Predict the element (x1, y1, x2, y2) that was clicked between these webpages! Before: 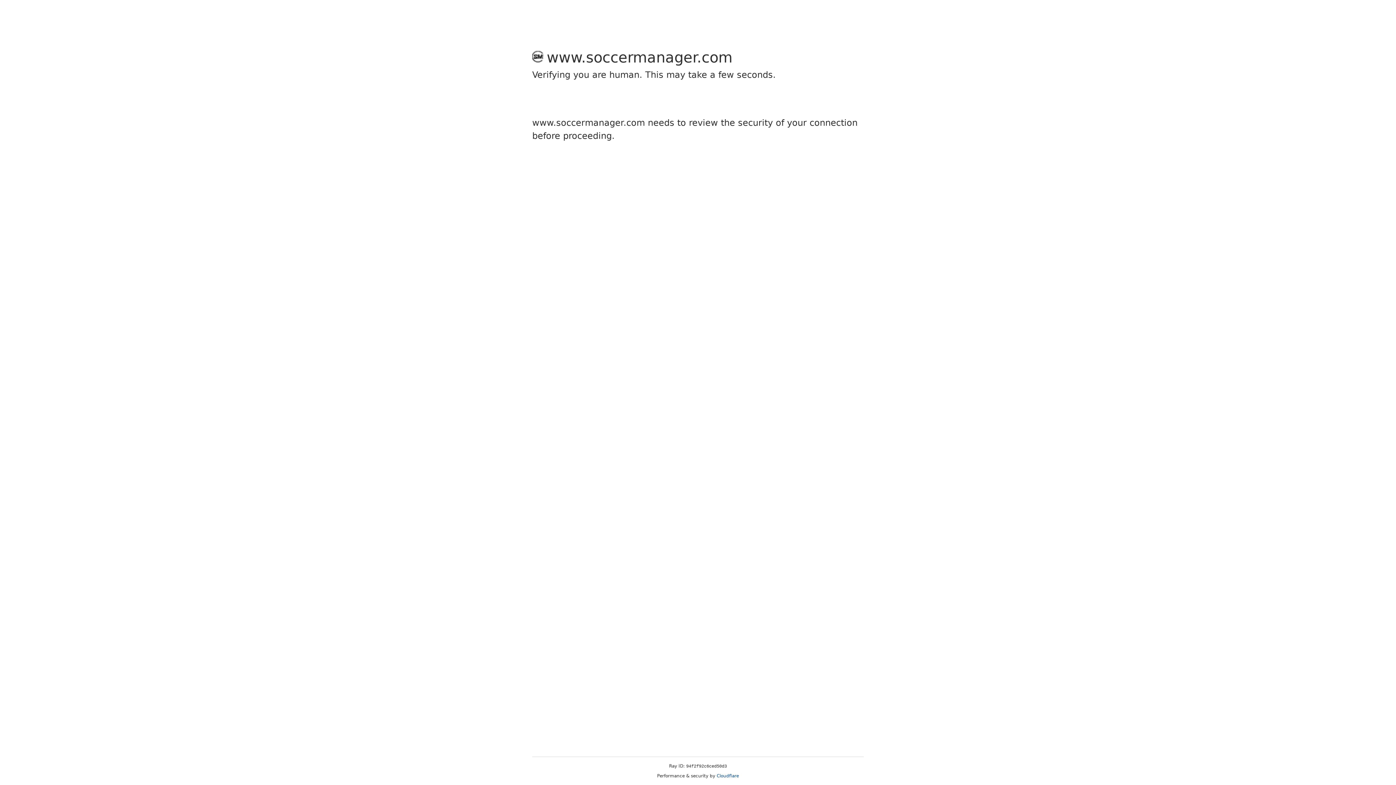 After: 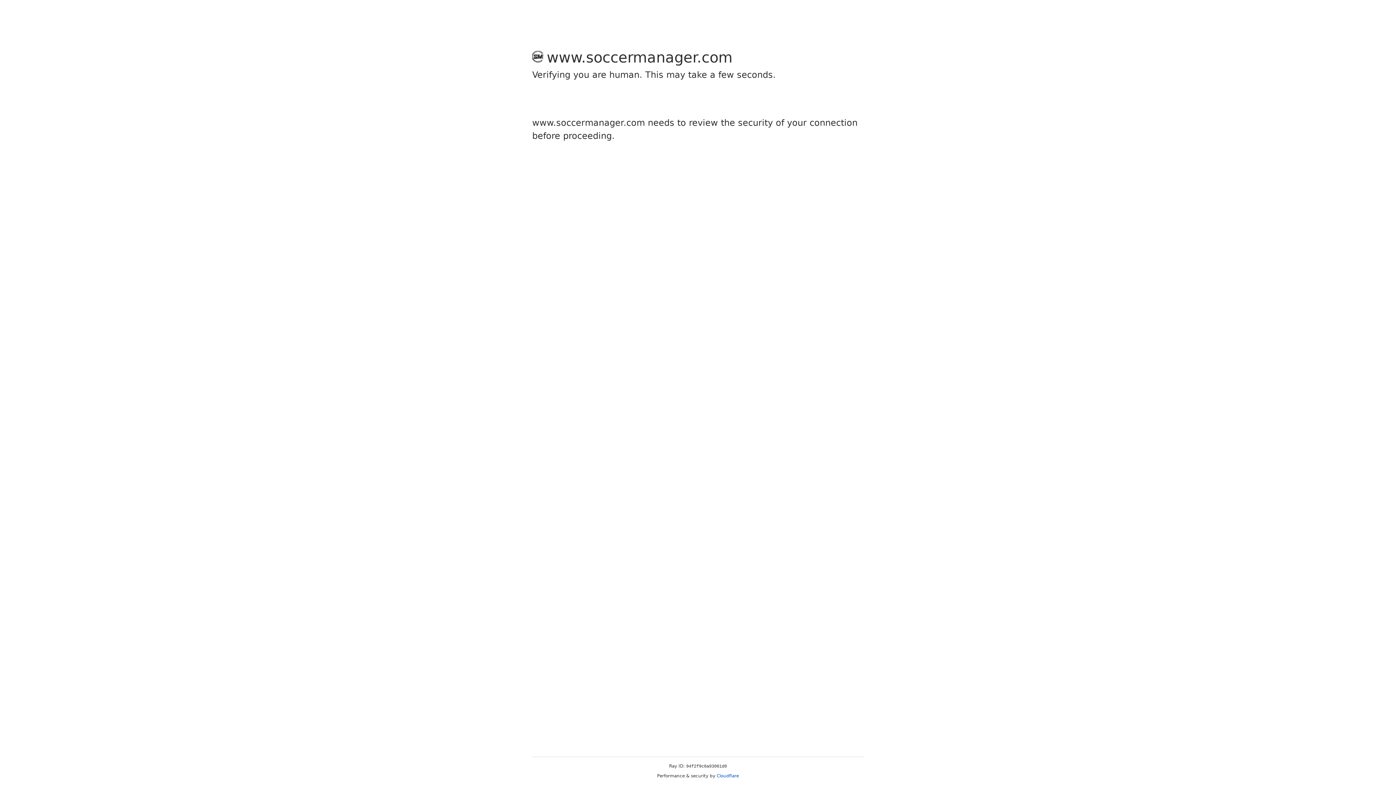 Action: bbox: (716, 773, 739, 778) label: Cloudflare